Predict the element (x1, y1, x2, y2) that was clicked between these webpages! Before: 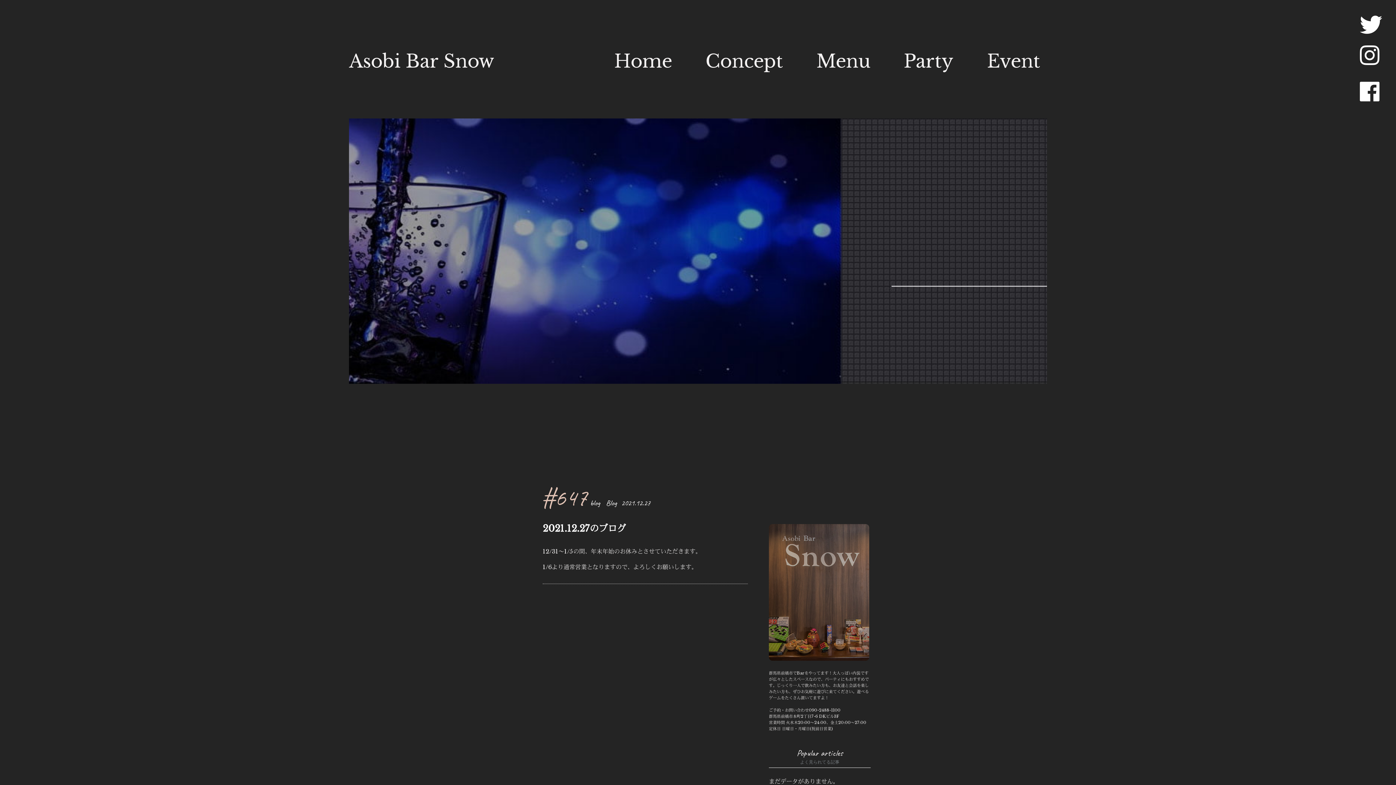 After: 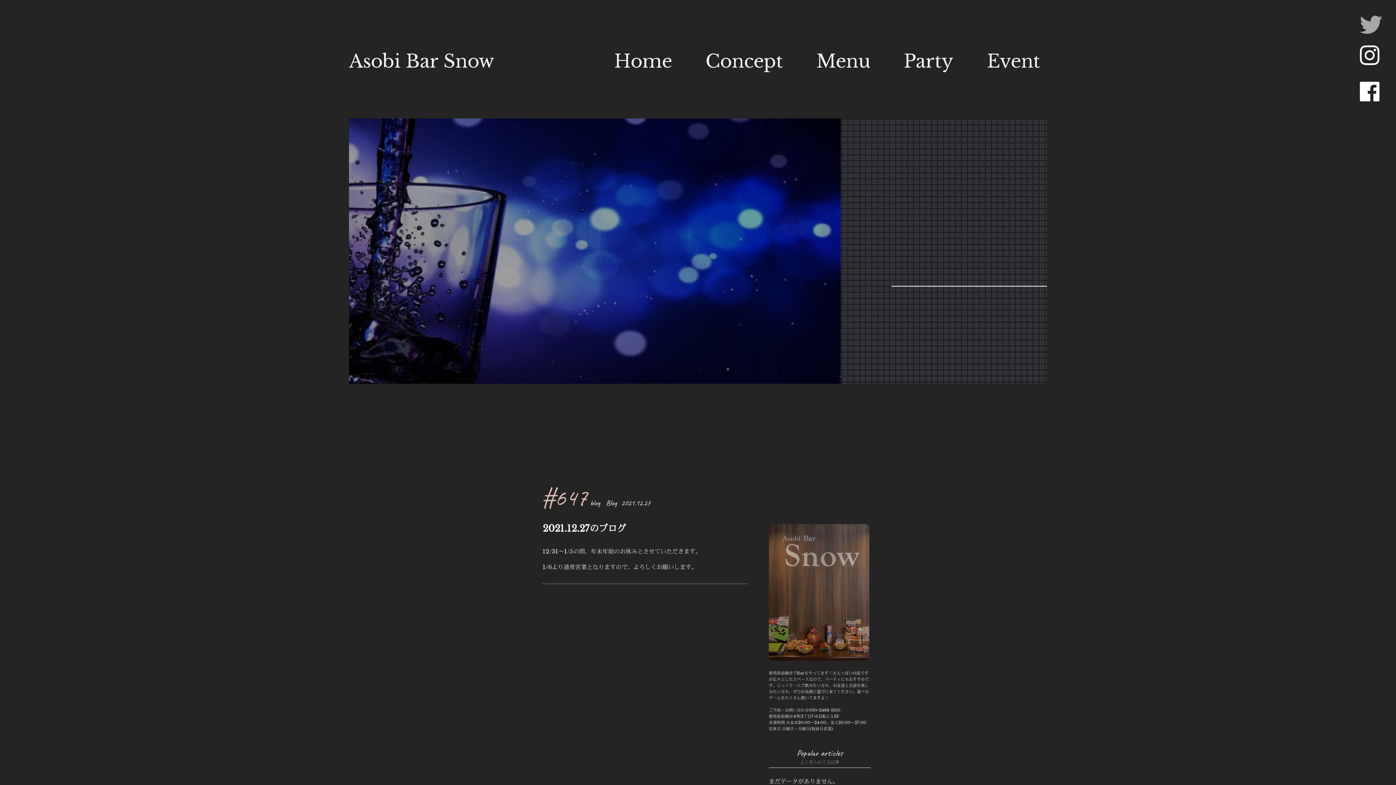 Action: bbox: (1360, 27, 1382, 34)